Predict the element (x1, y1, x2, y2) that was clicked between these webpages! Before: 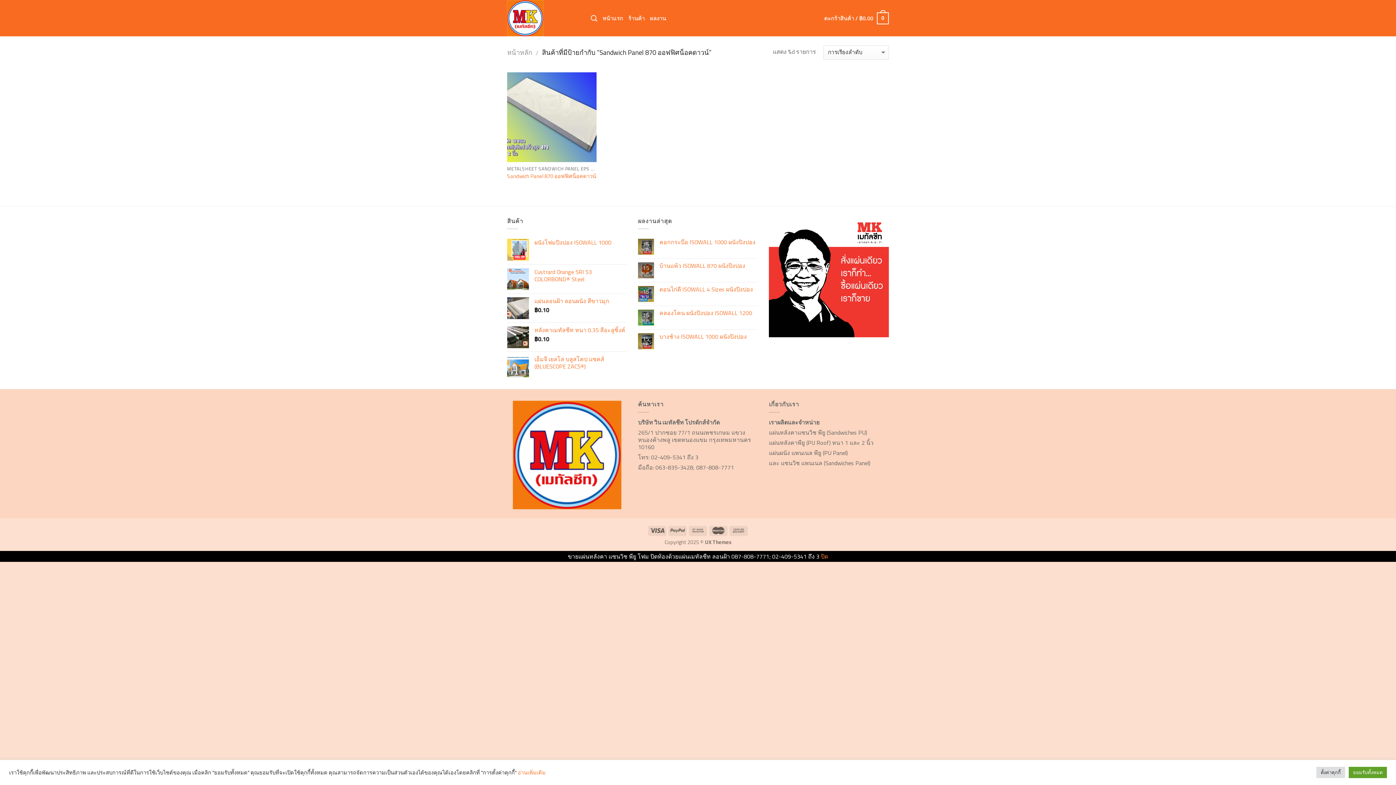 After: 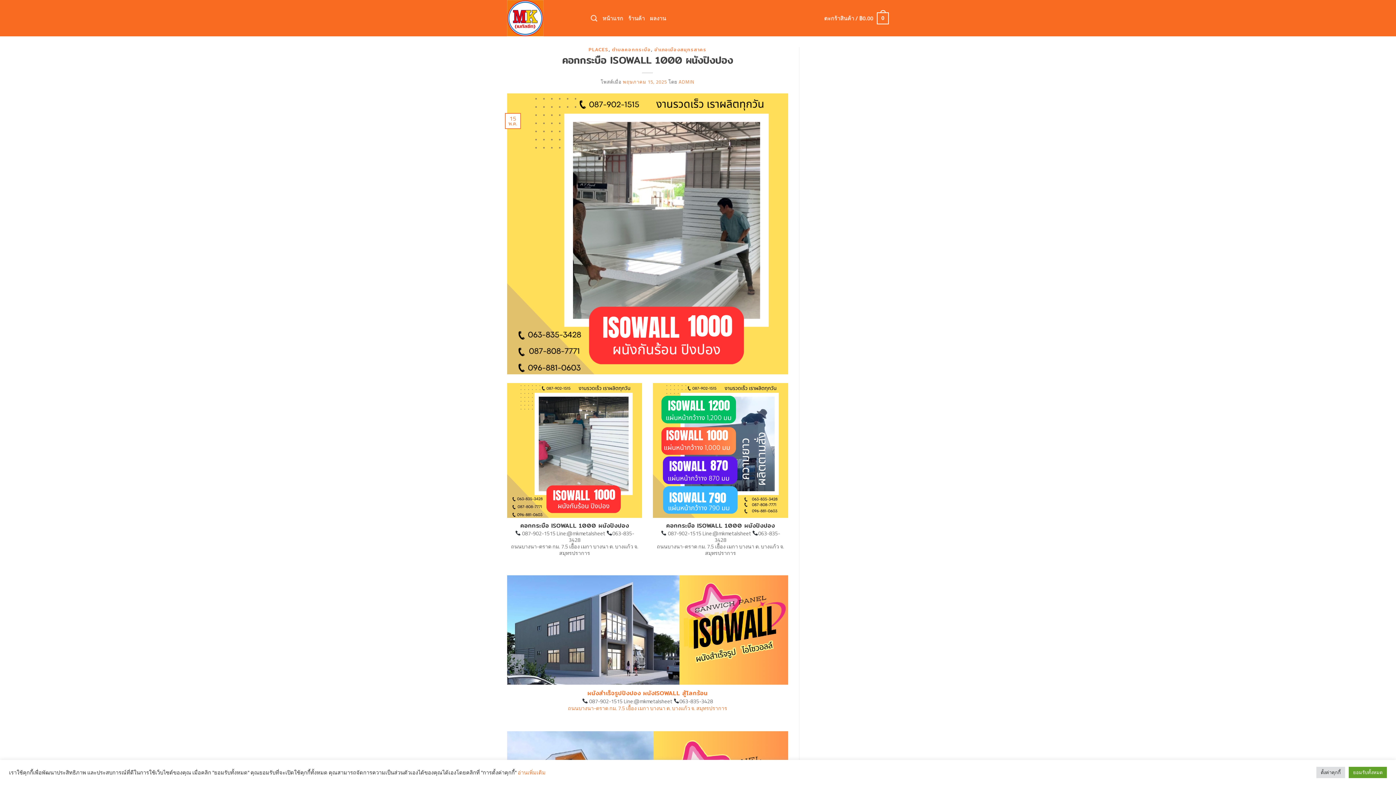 Action: label: คอกกระบือ ISOWALL 1000 ผนังปิงปอง bbox: (659, 238, 758, 245)